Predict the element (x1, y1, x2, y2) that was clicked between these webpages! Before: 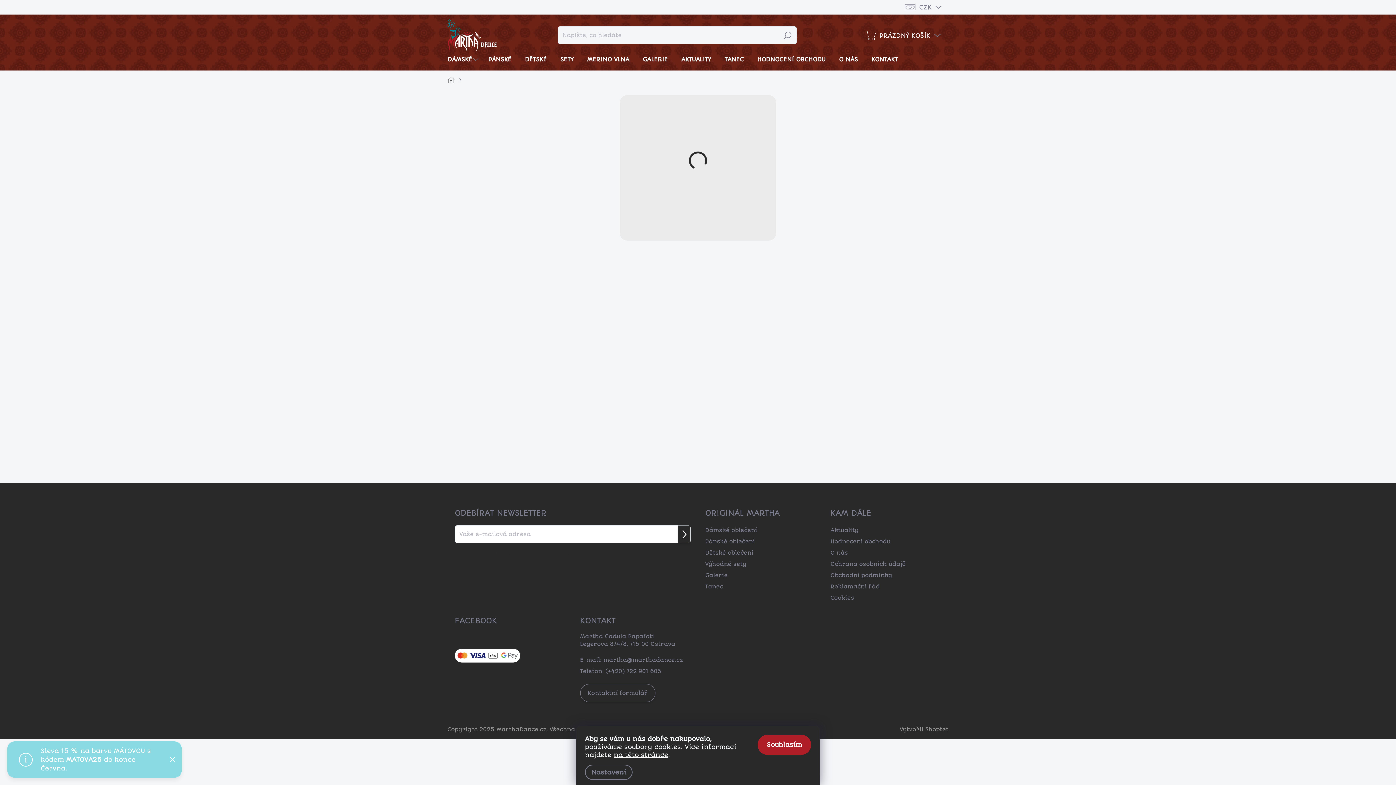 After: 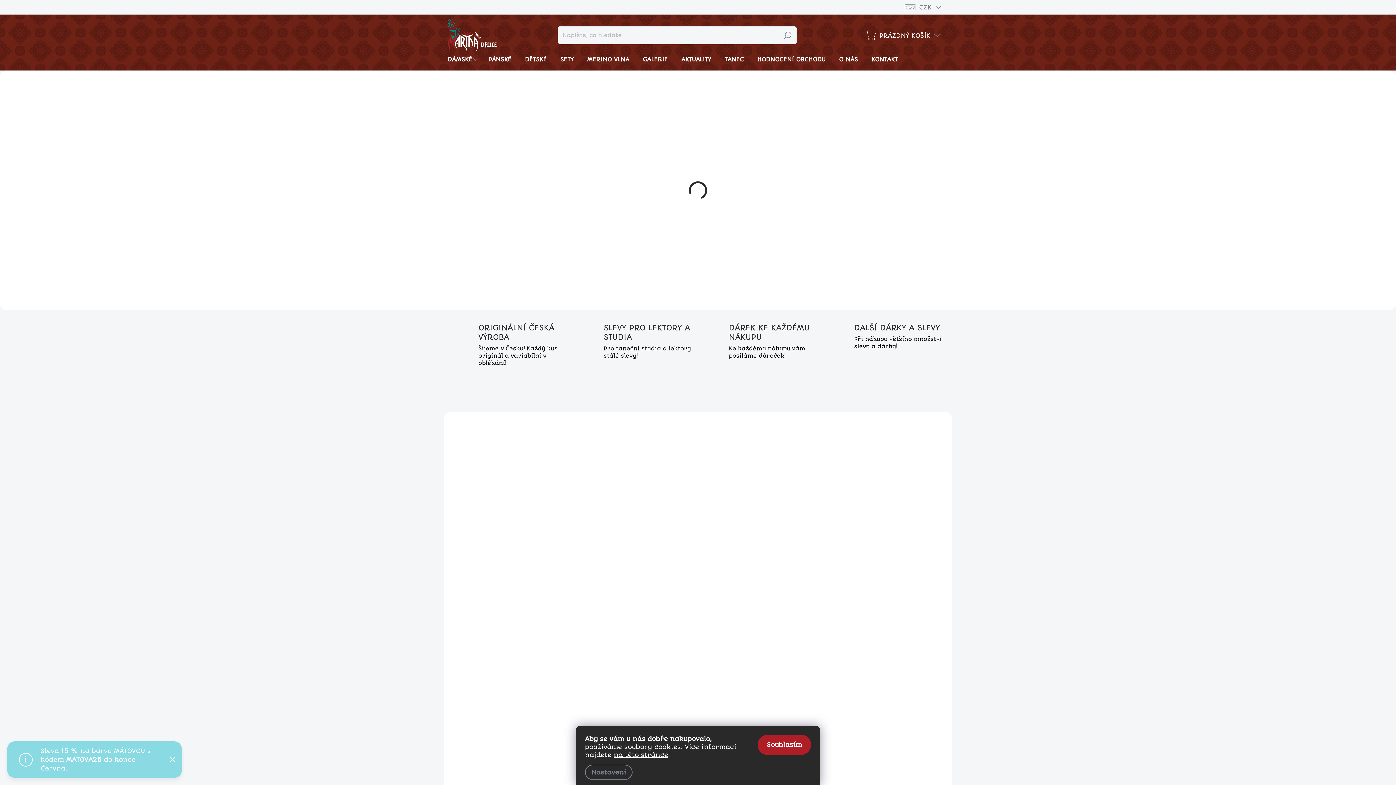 Action: bbox: (447, 18, 496, 51)